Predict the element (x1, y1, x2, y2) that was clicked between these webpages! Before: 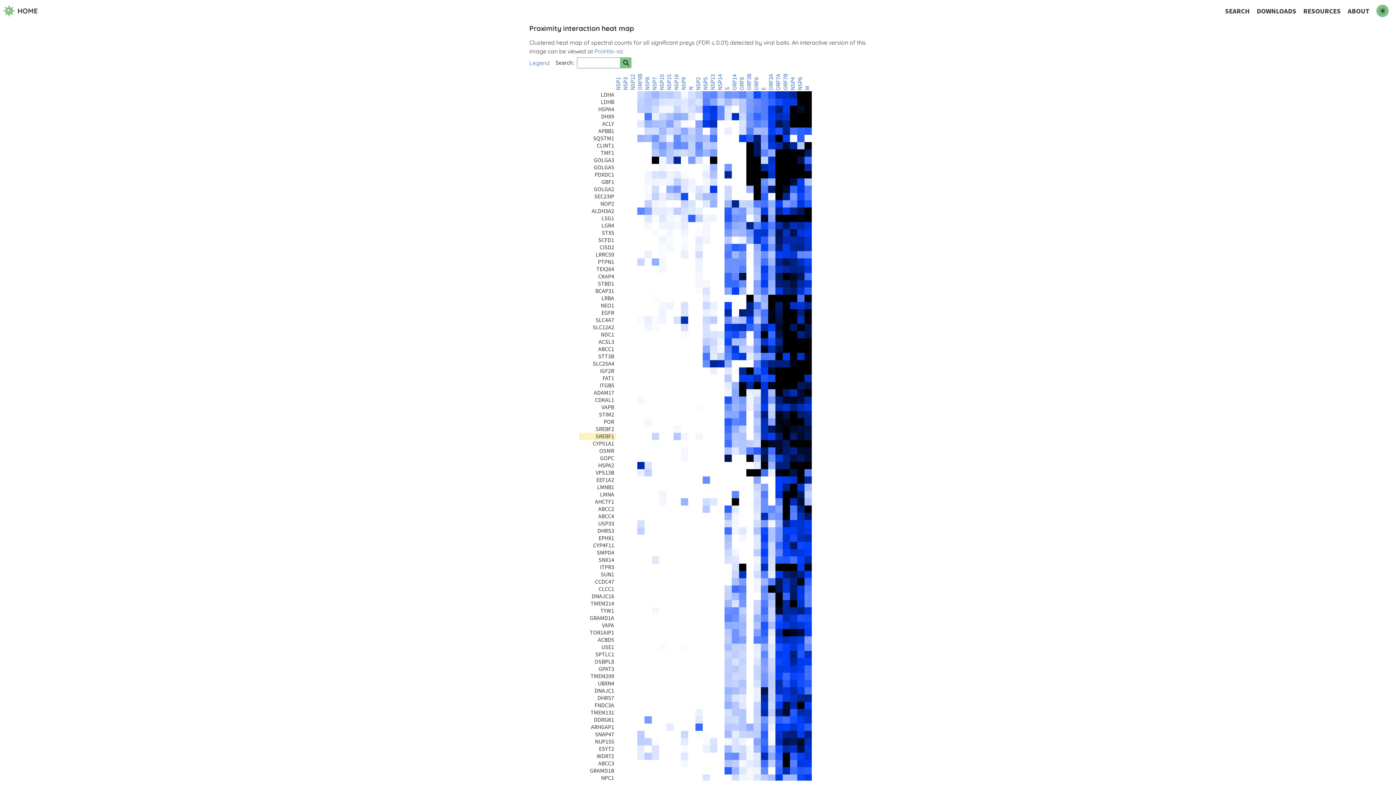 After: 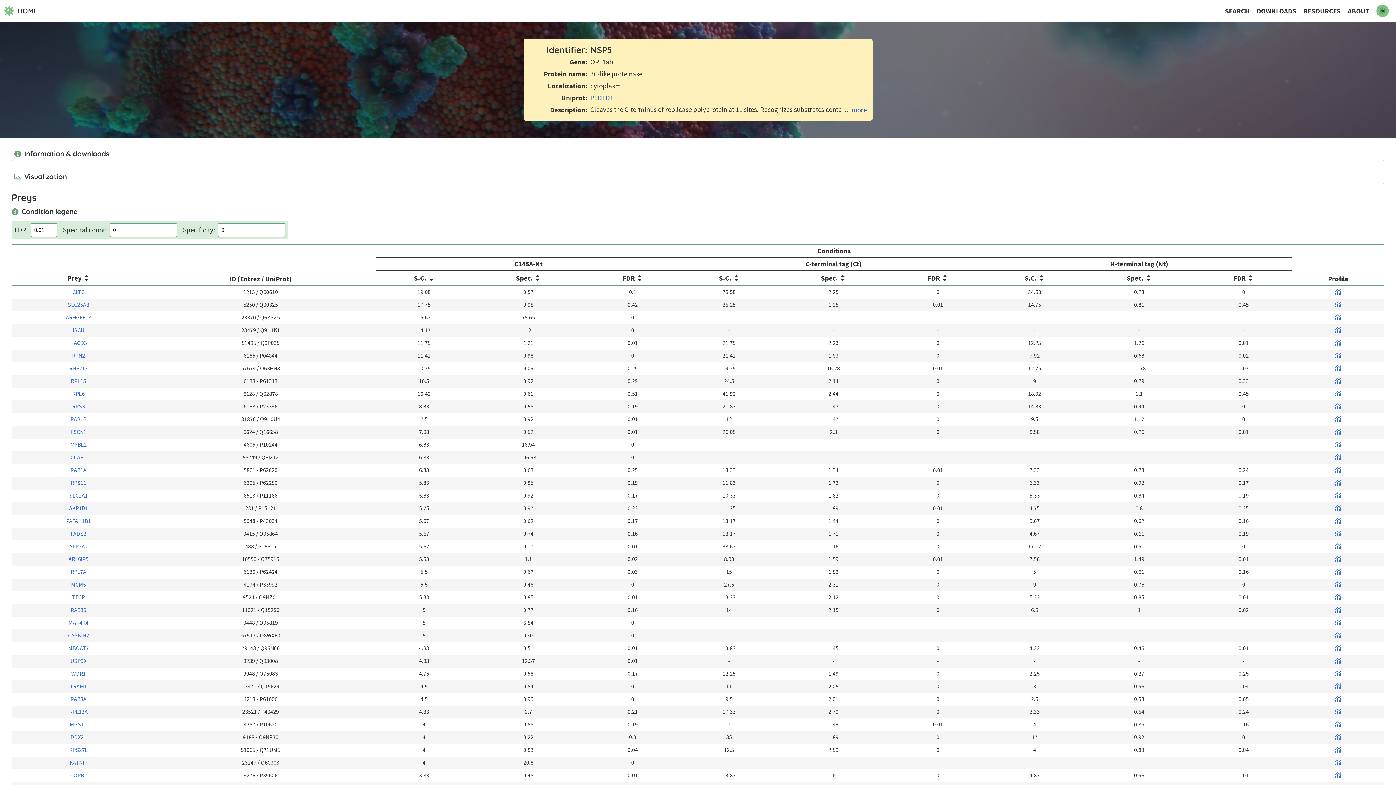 Action: bbox: (702, 76, 709, 90) label: NSP5